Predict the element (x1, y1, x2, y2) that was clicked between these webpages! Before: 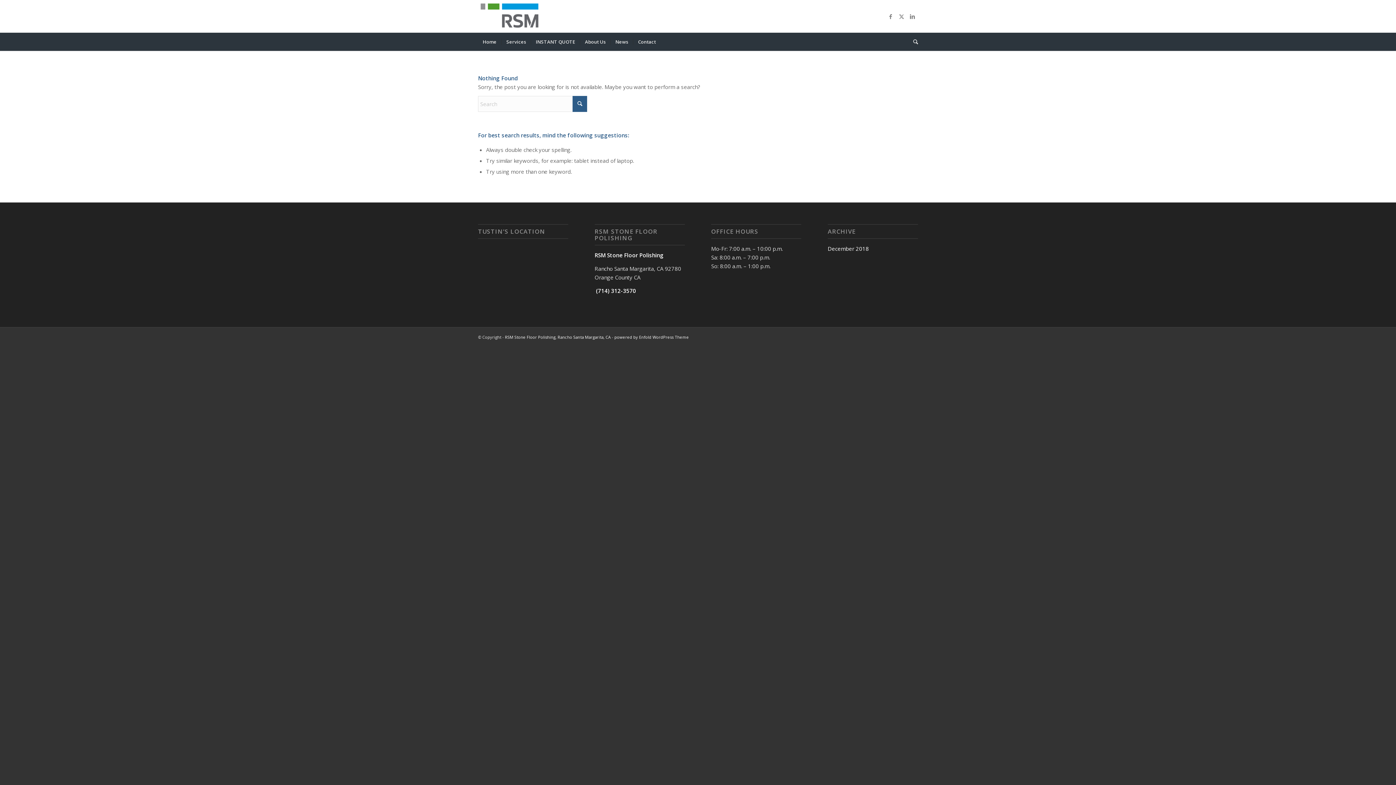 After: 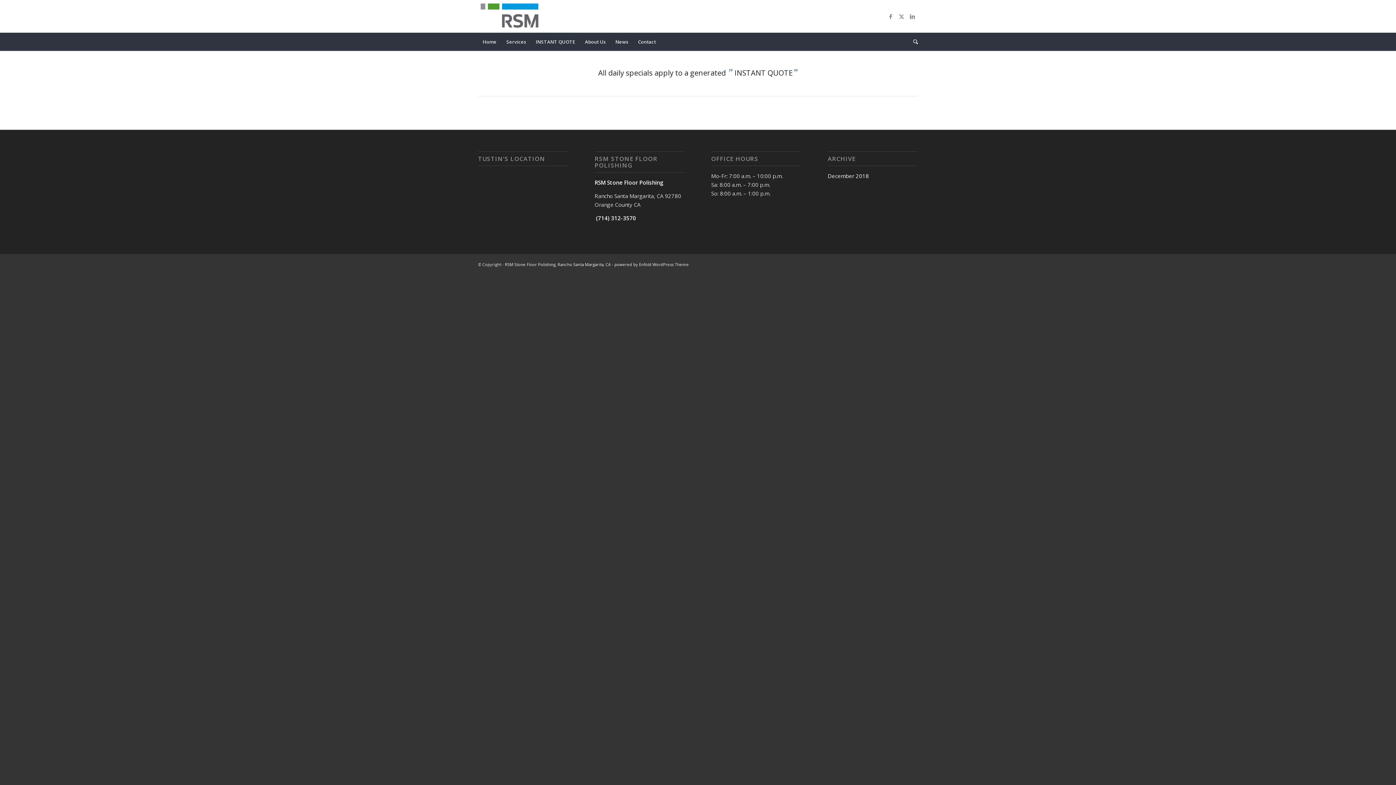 Action: bbox: (530, 32, 580, 50) label: INSTANT QUOTE